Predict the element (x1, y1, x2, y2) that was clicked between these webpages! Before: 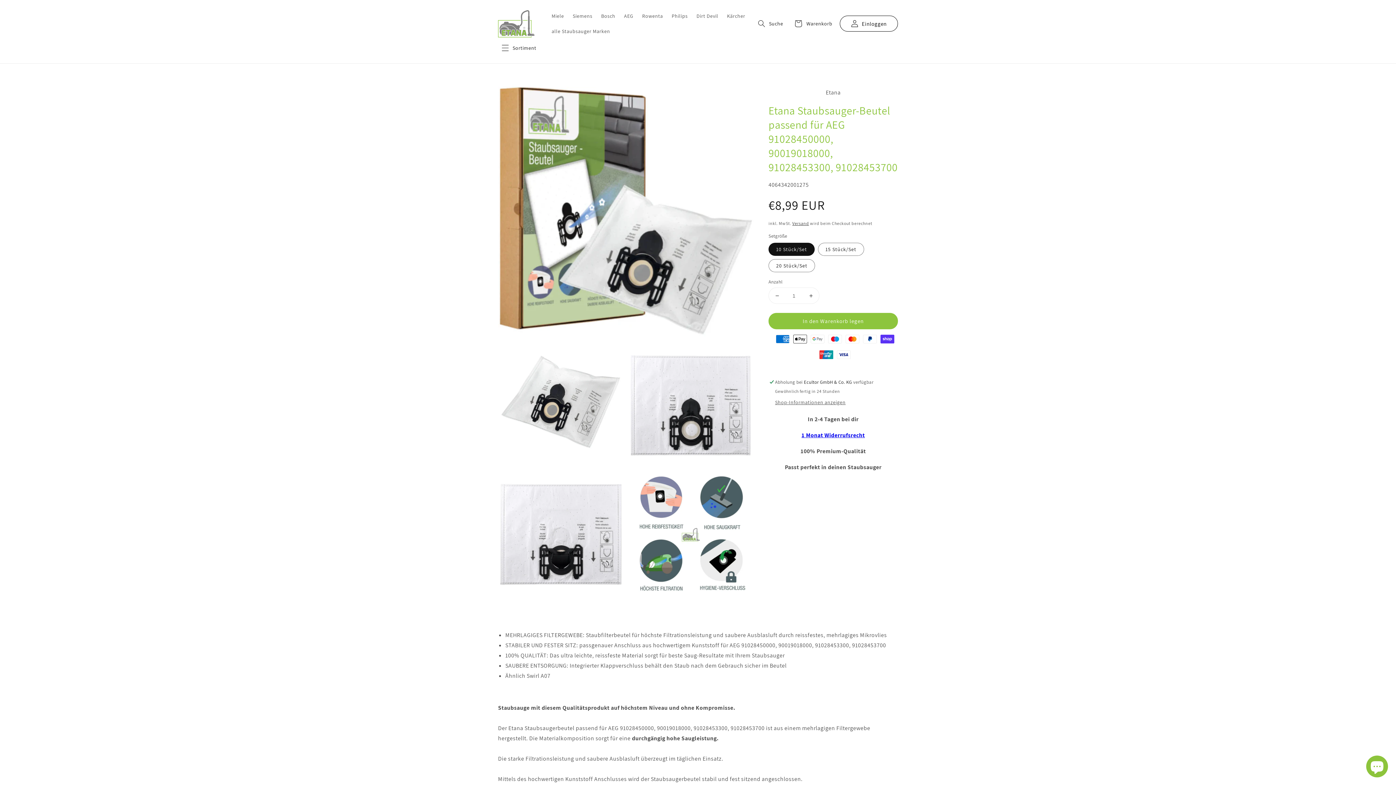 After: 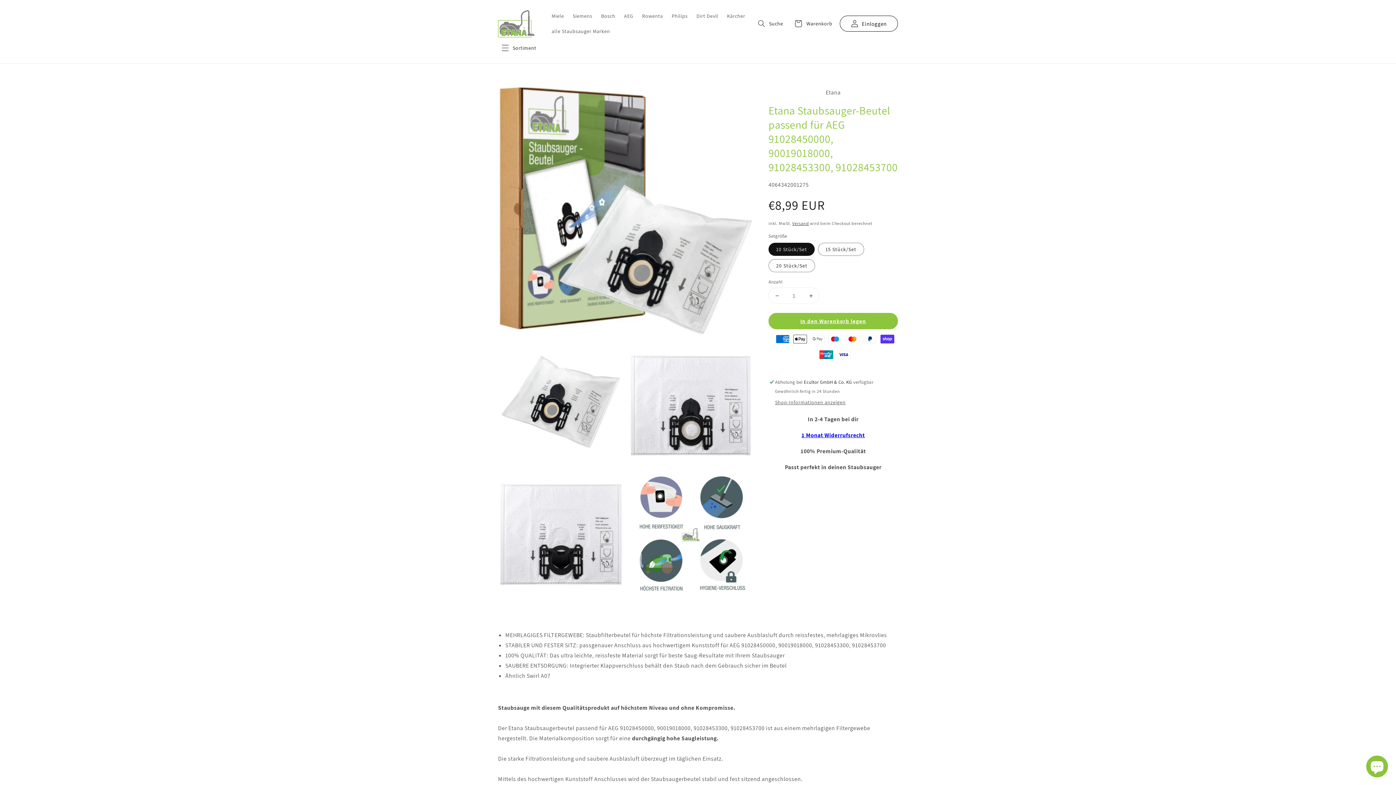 Action: label: In den Warenkorb legen bbox: (768, 313, 898, 329)